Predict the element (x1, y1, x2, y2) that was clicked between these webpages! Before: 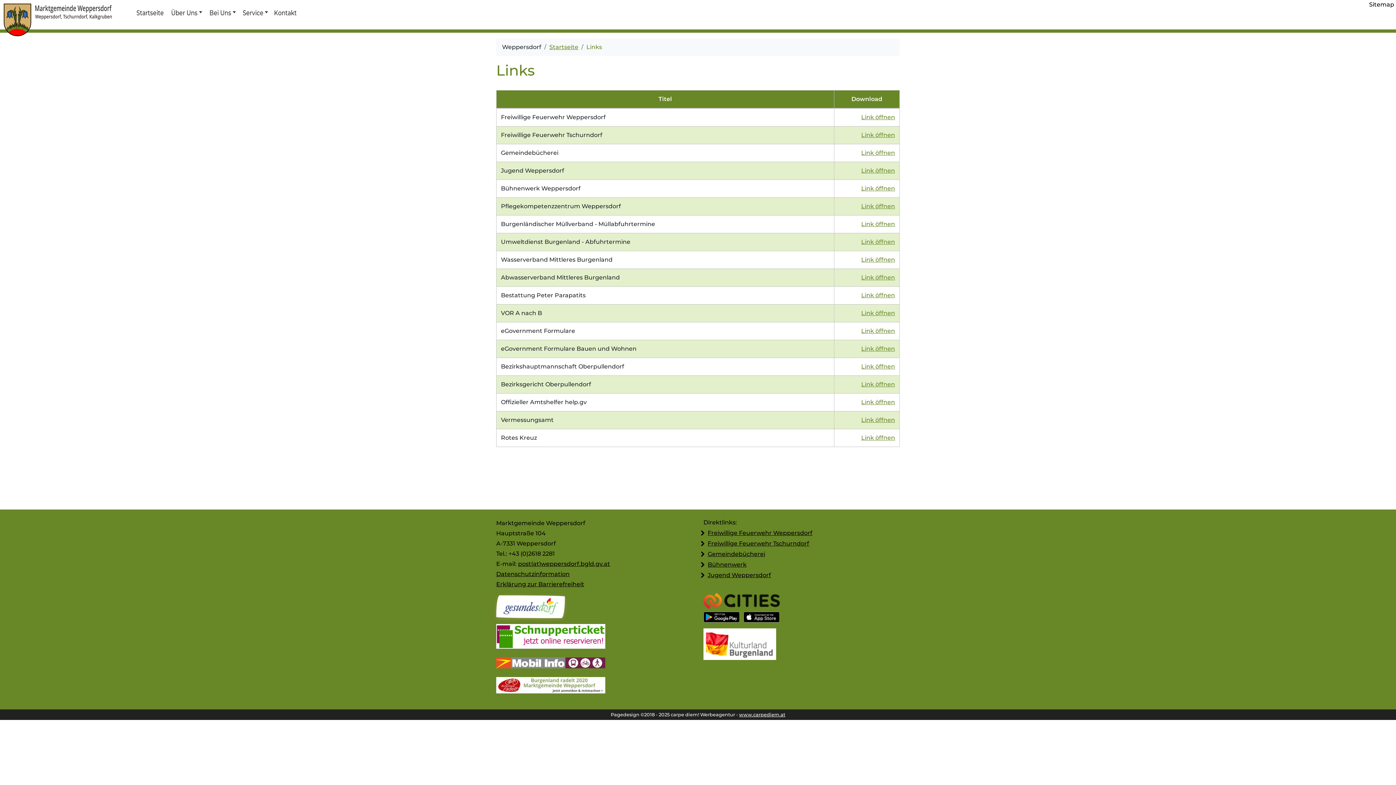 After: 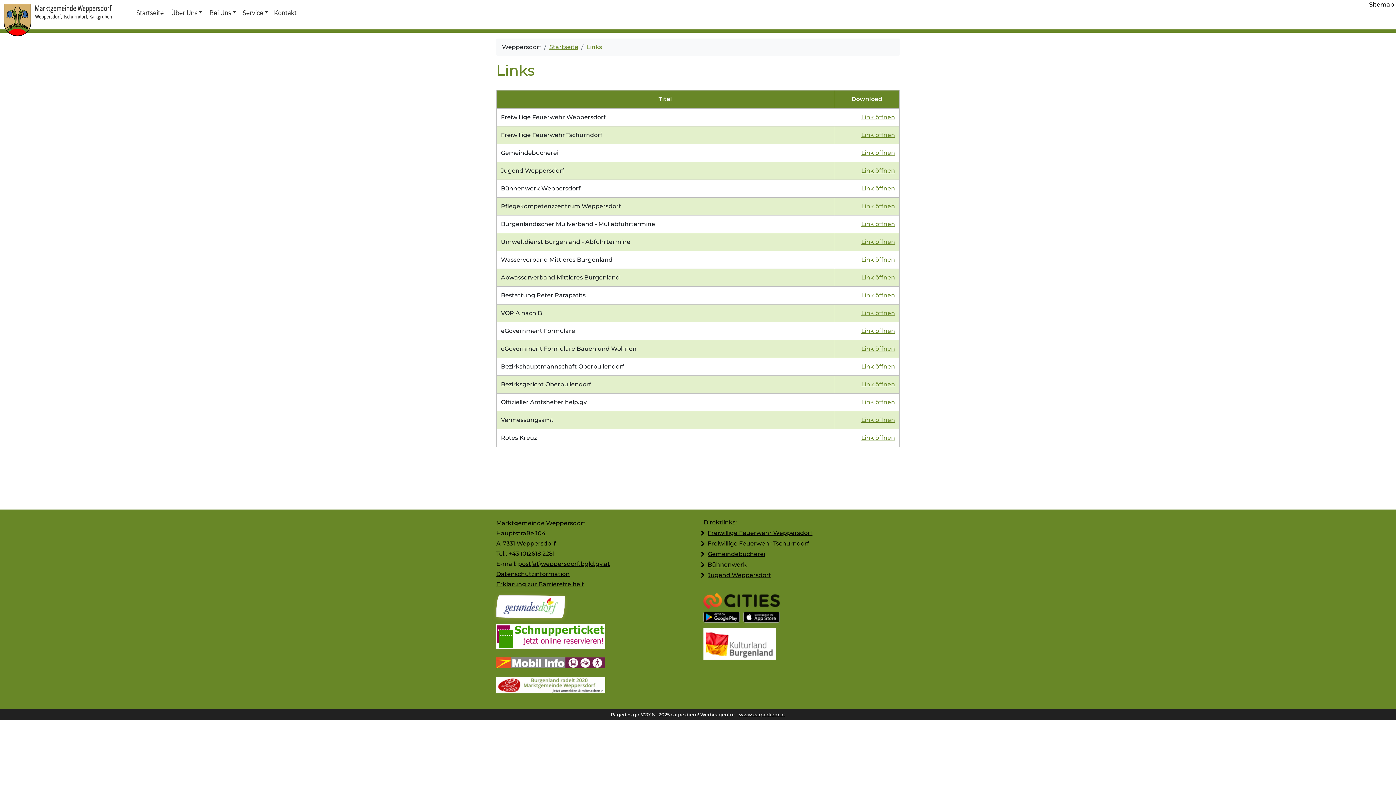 Action: bbox: (861, 398, 895, 405) label: Link öffnen